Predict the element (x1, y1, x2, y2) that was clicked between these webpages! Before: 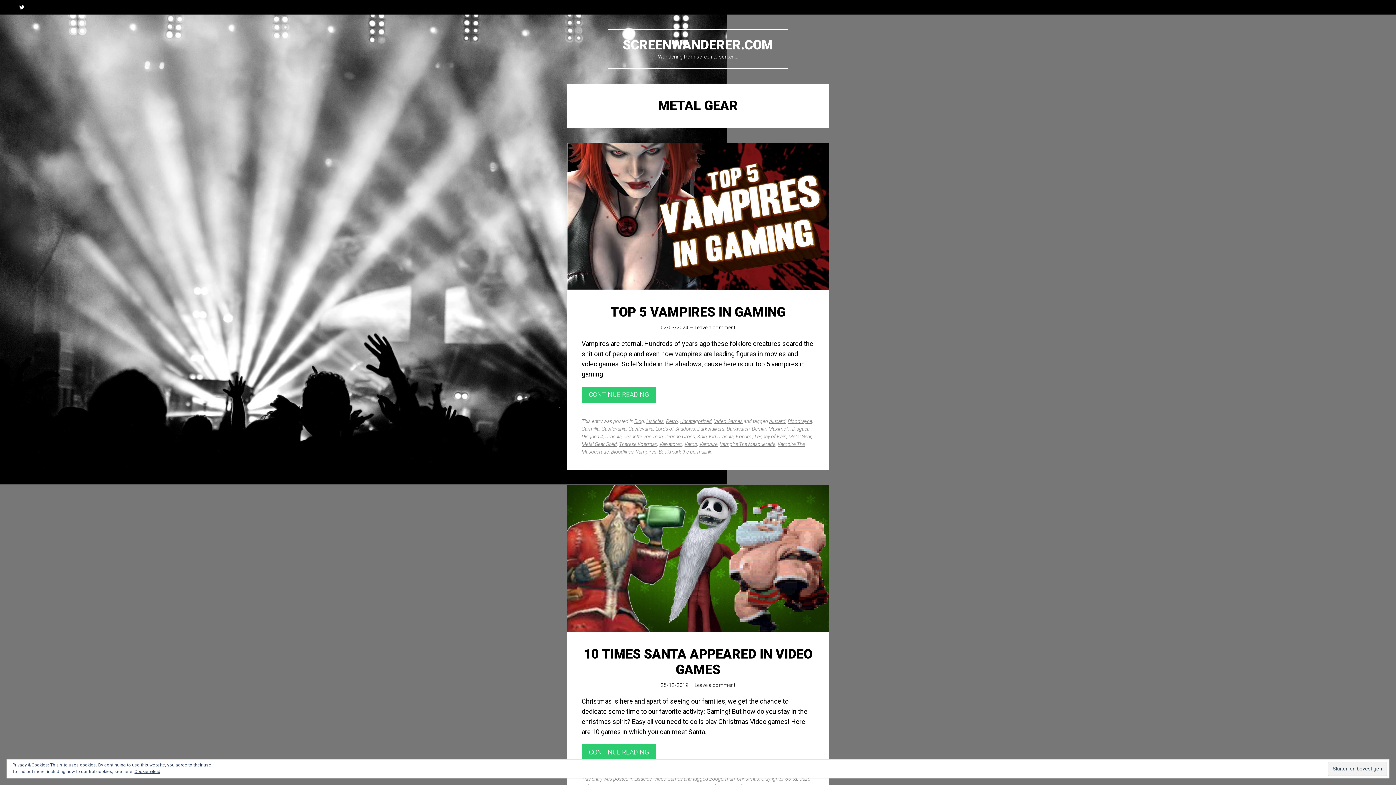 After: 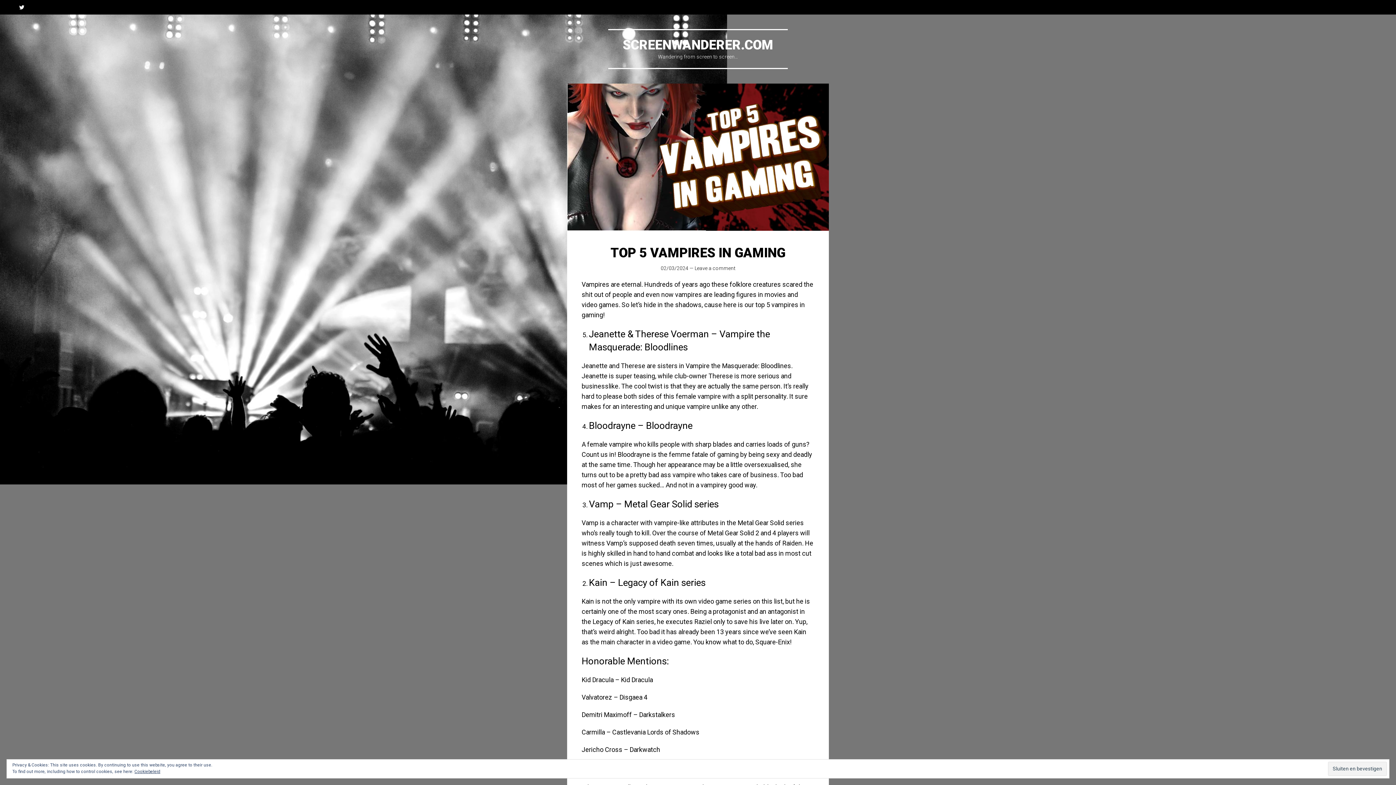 Action: bbox: (567, 142, 829, 290)